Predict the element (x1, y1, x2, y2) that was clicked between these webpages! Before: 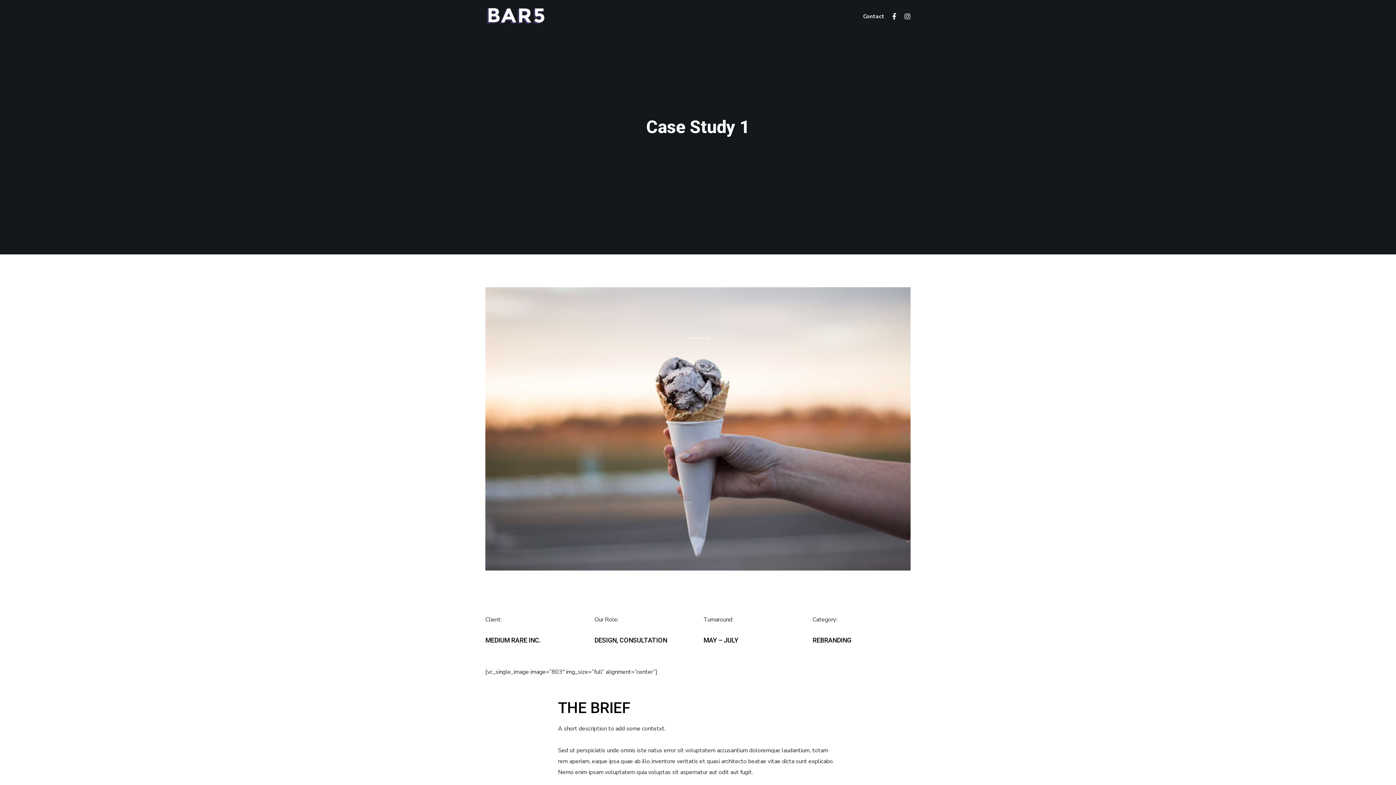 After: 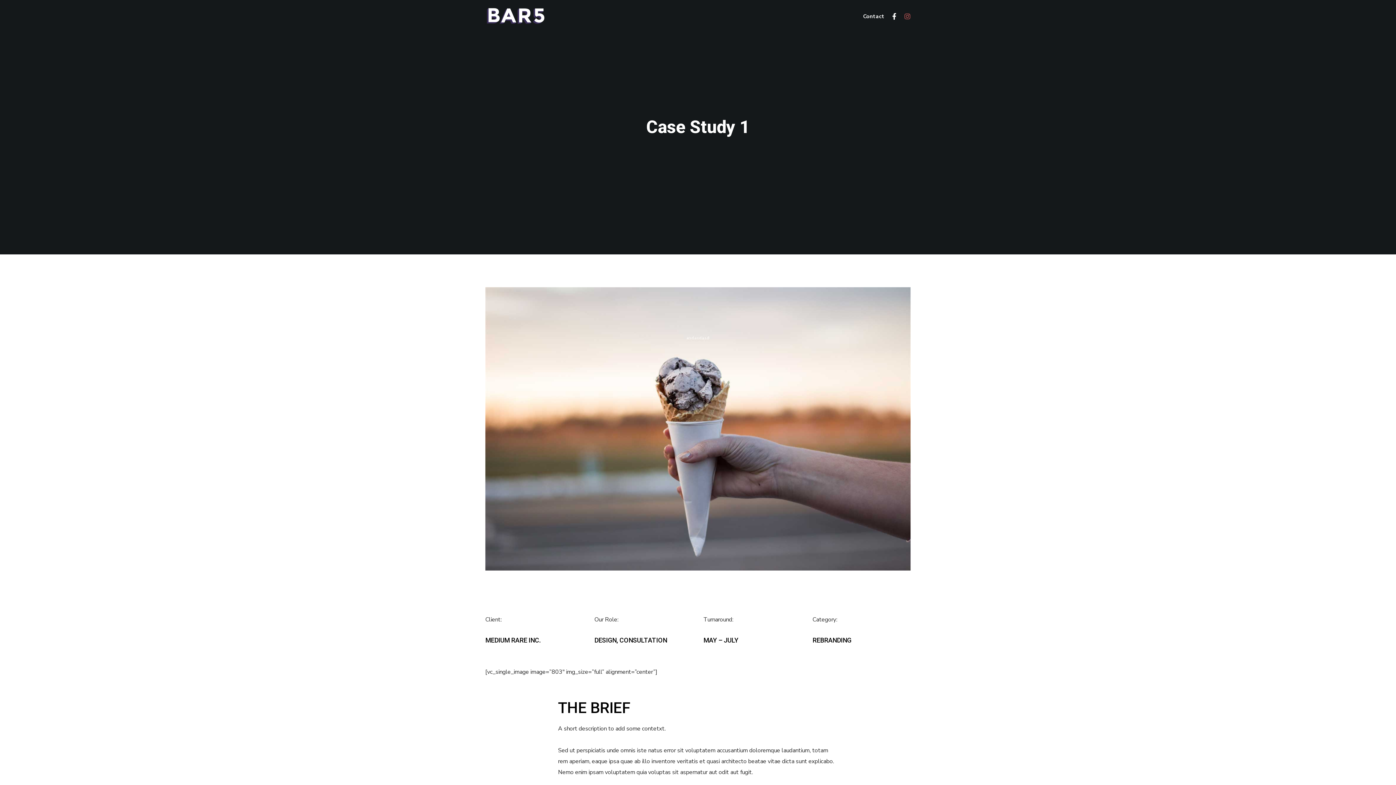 Action: bbox: (897, 0, 910, 32) label: Instagram